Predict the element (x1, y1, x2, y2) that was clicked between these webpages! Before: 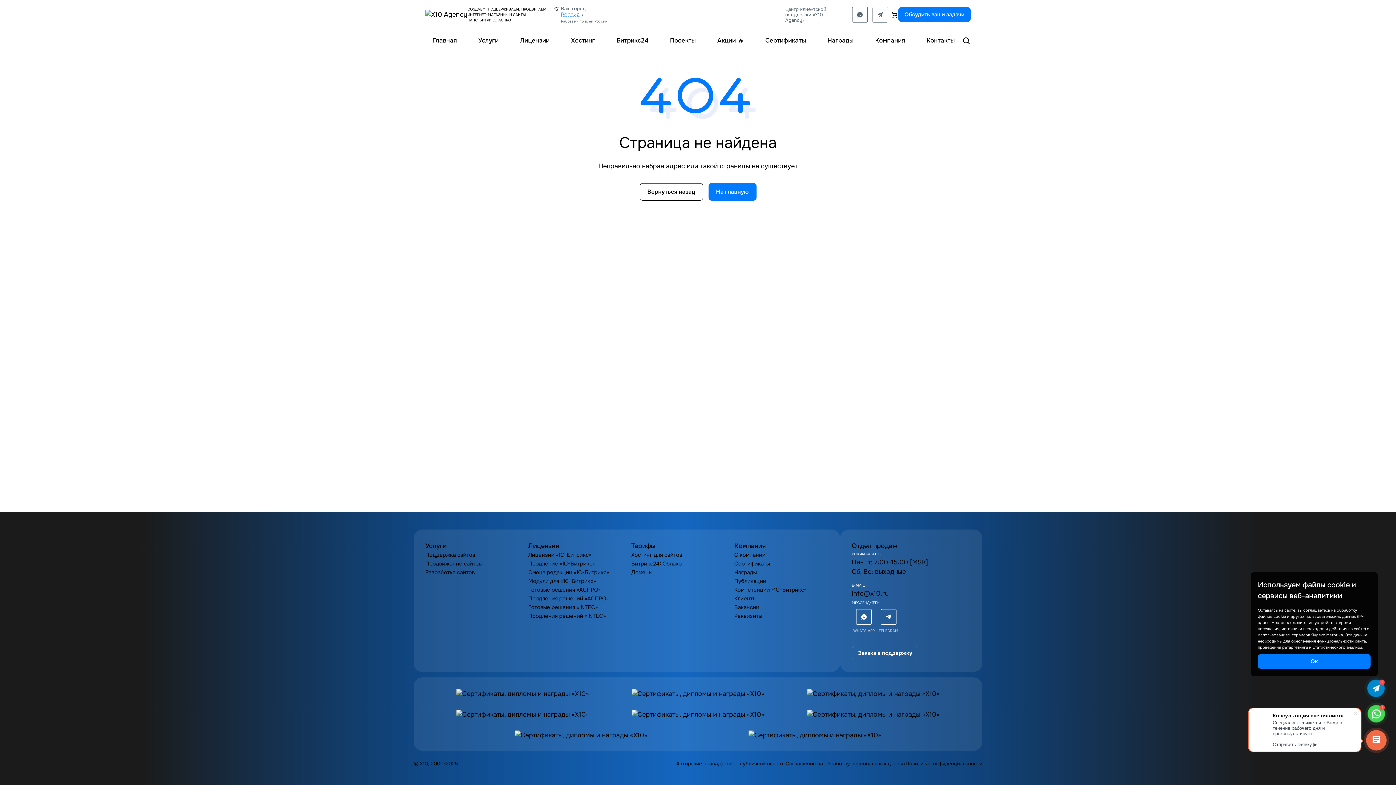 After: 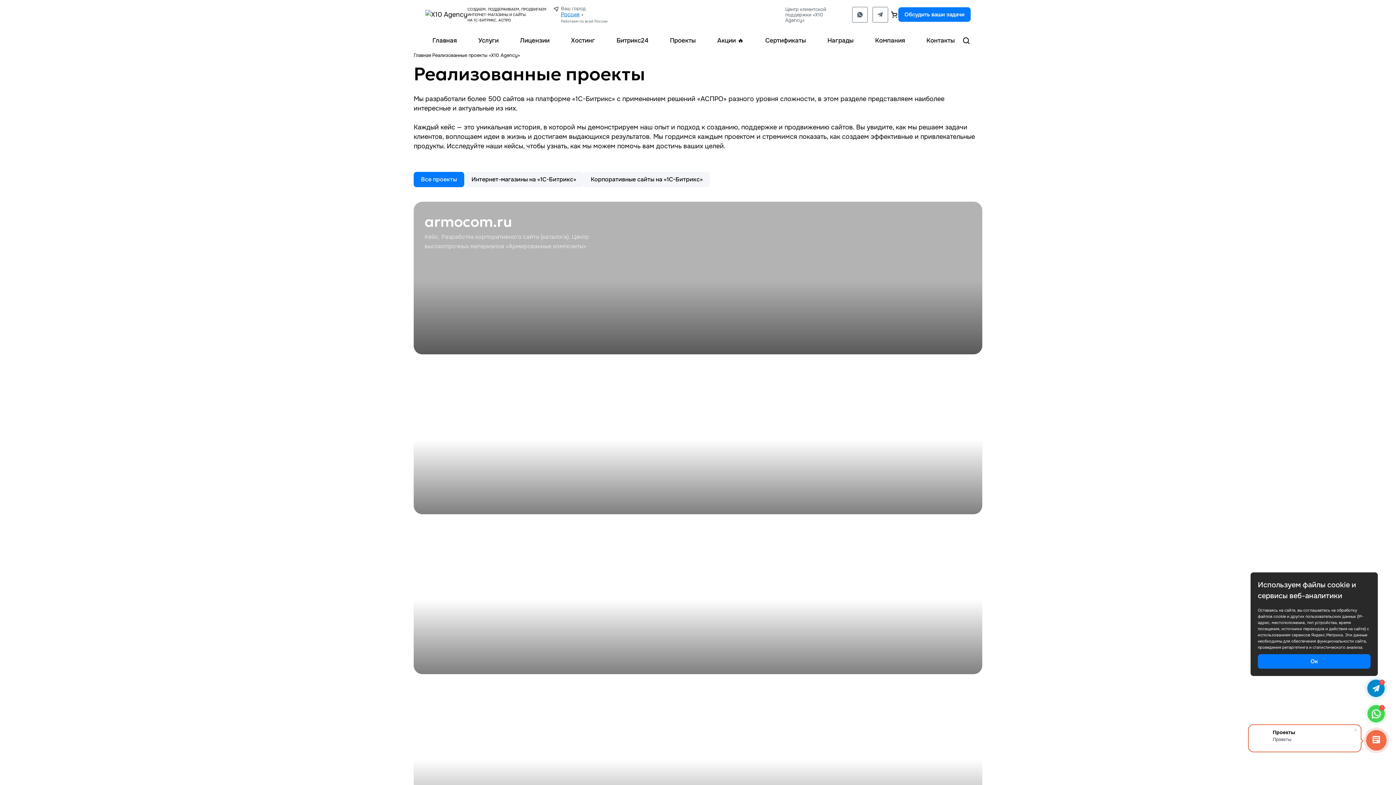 Action: bbox: (667, 29, 698, 52) label: Проекты